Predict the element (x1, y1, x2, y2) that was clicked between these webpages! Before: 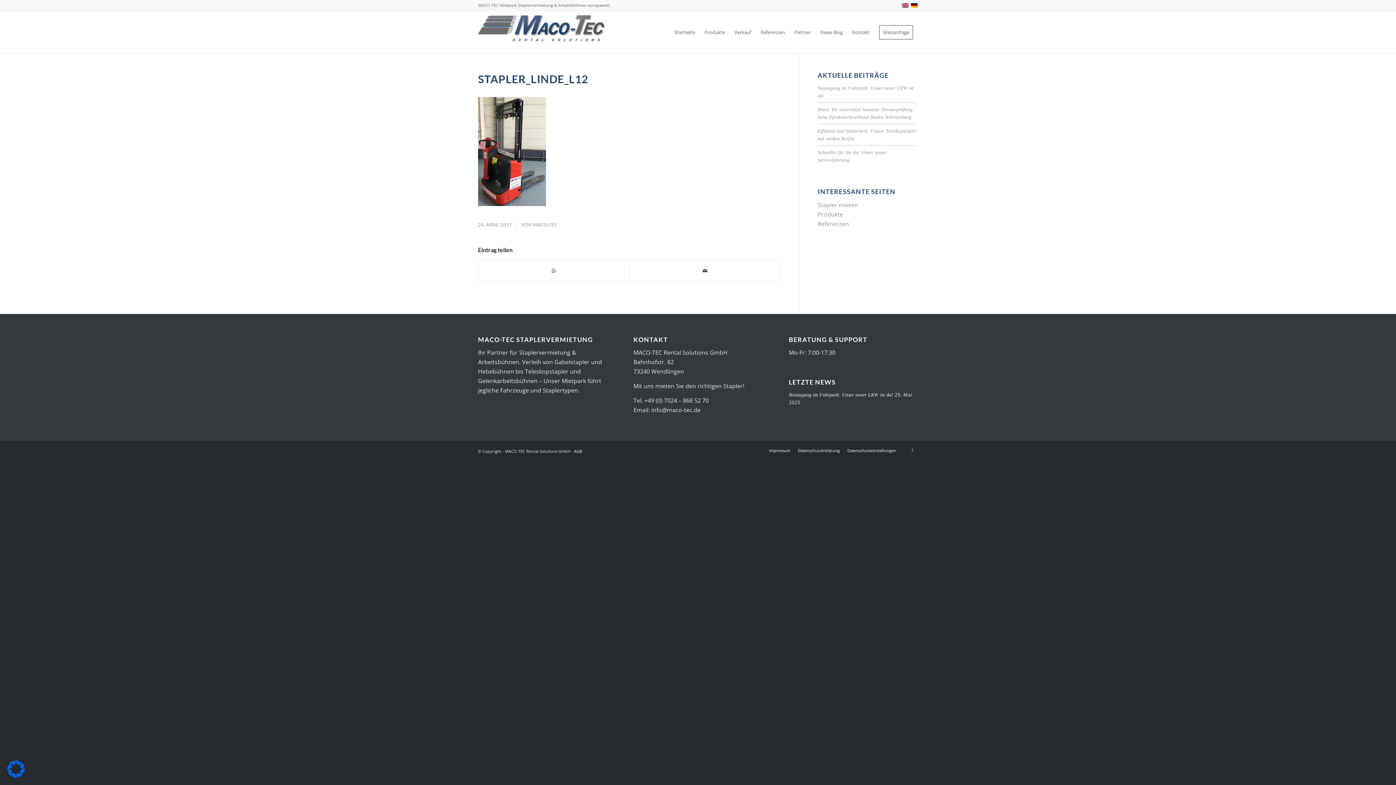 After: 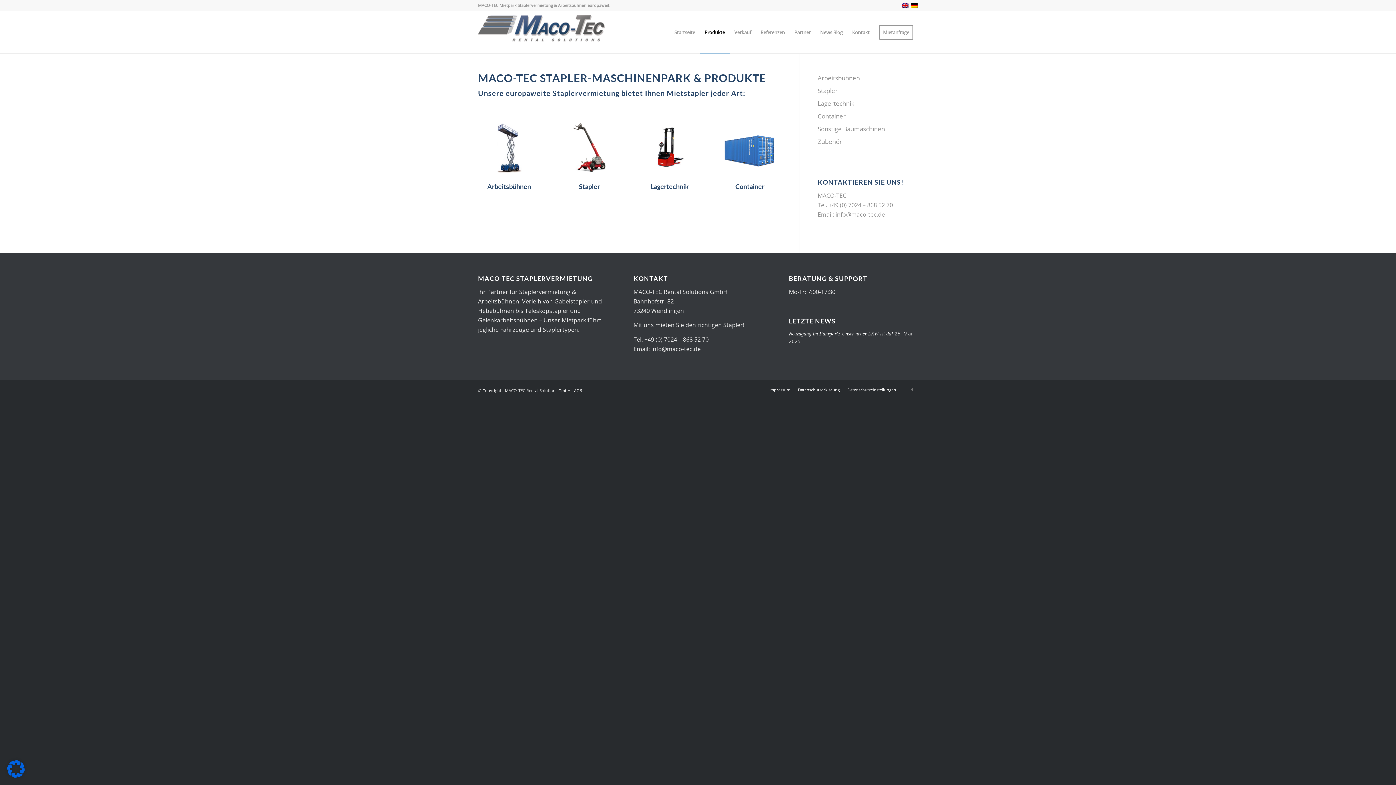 Action: label: Produkte bbox: (817, 210, 843, 218)